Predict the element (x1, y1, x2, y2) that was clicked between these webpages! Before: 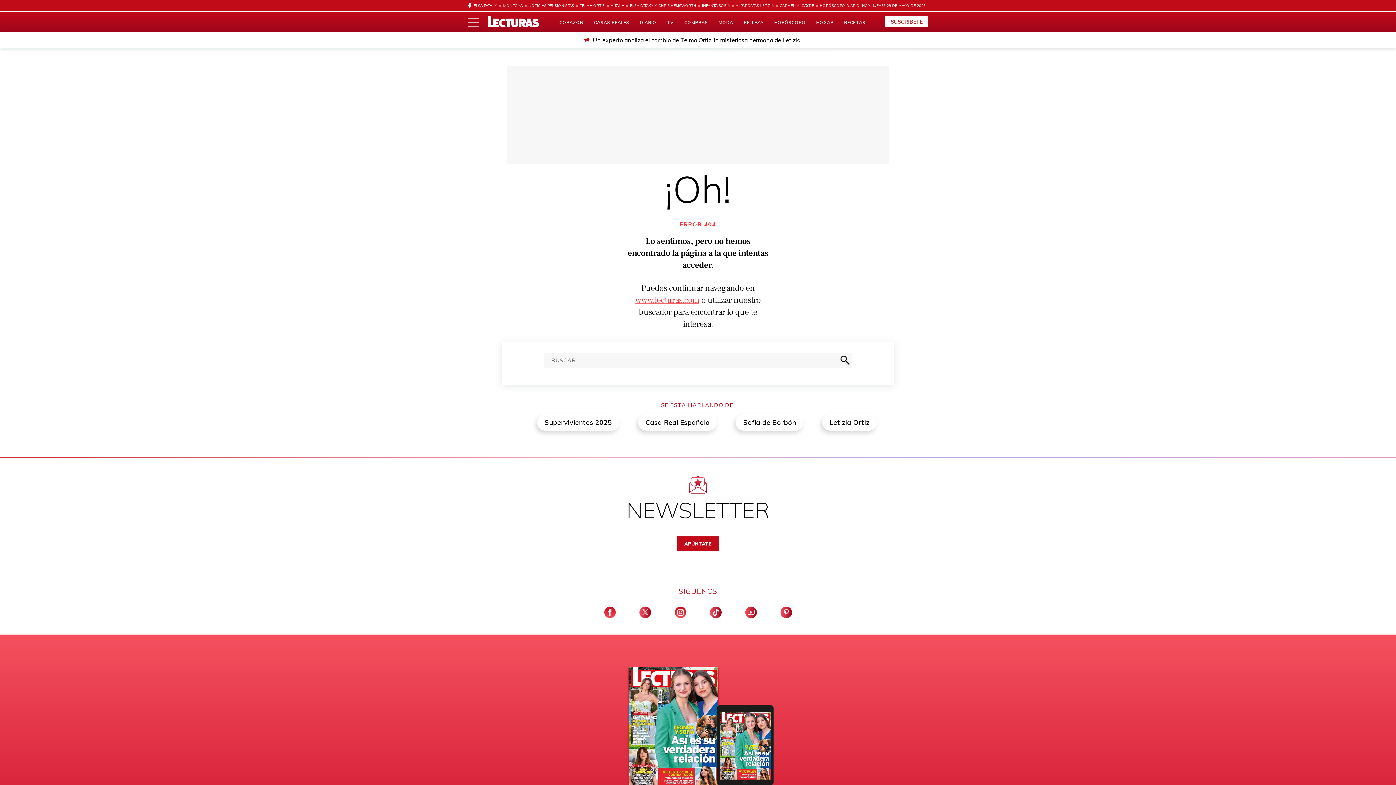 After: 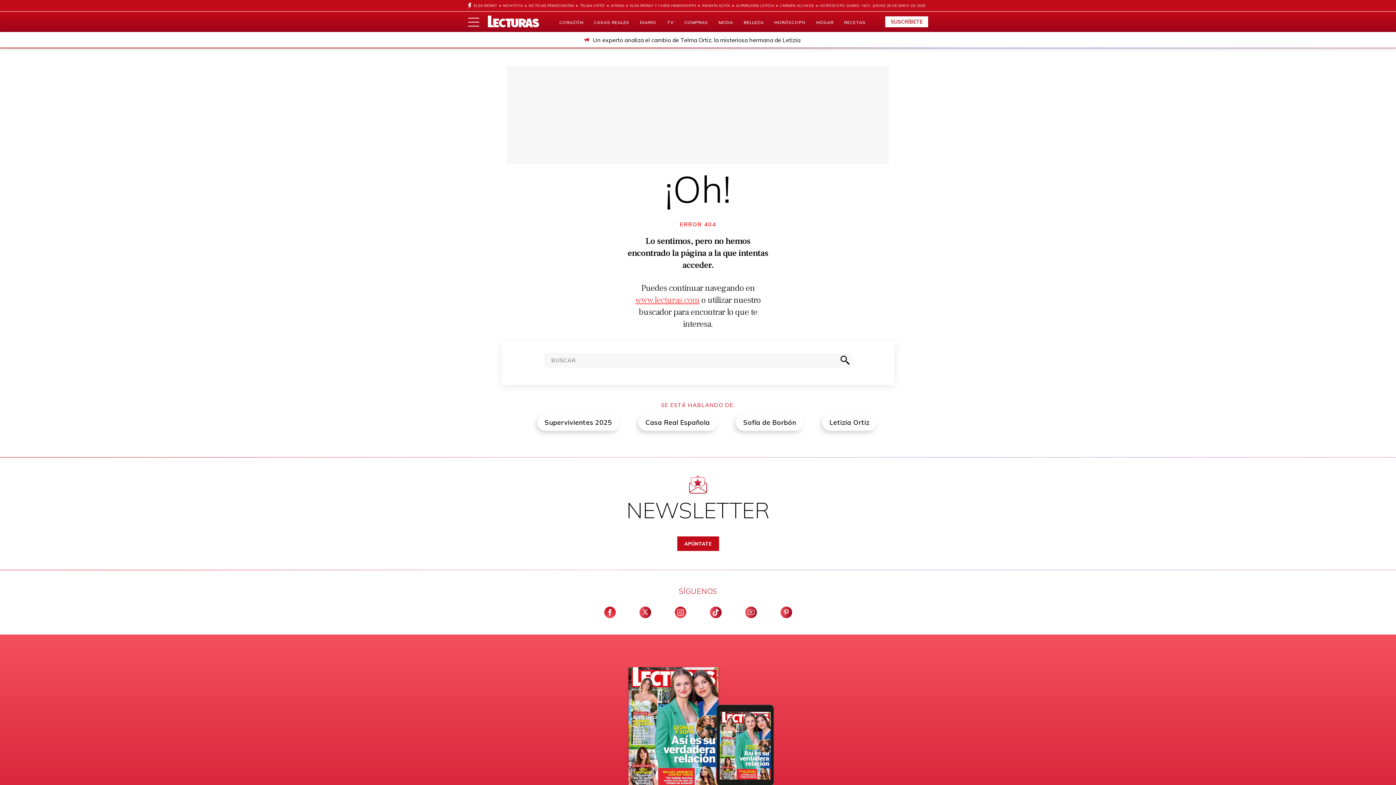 Action: bbox: (604, 606, 615, 618)